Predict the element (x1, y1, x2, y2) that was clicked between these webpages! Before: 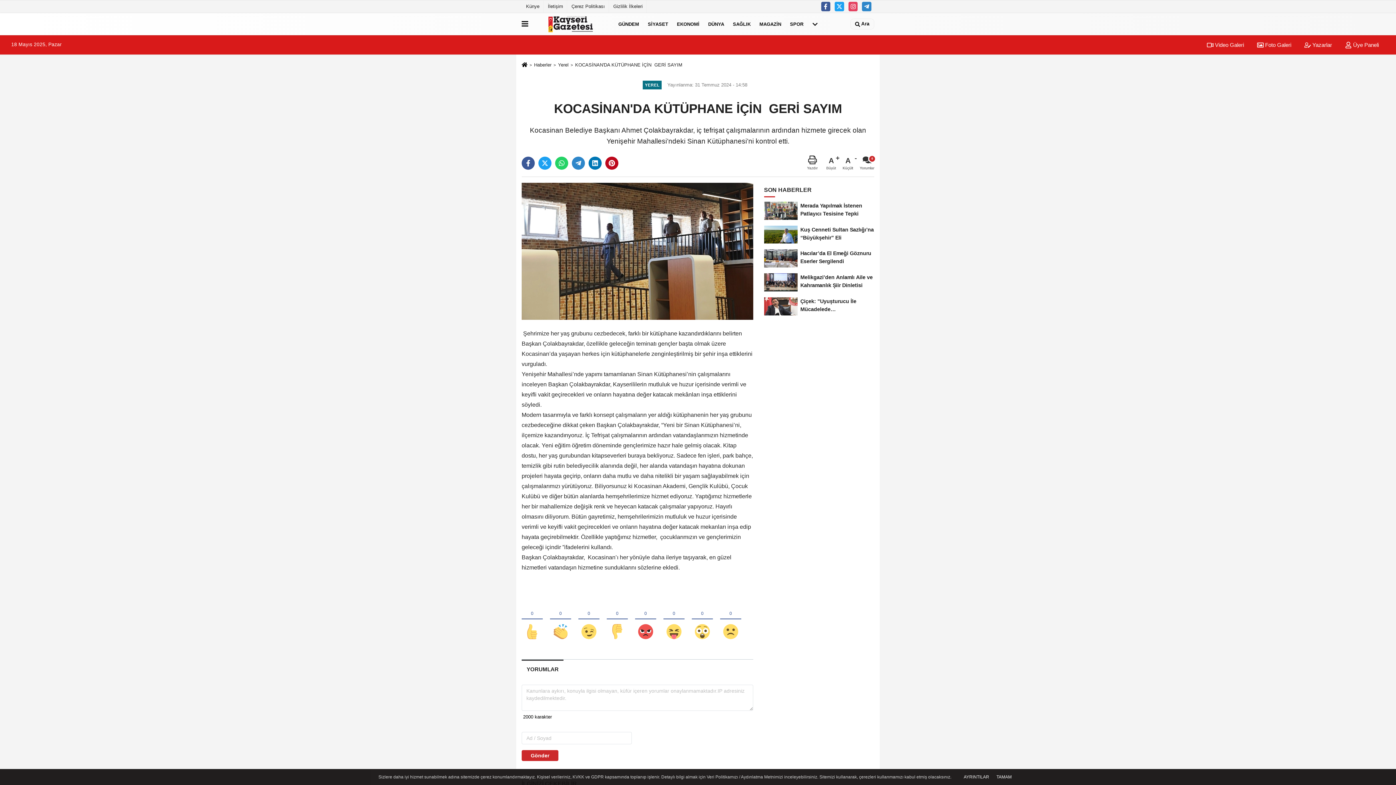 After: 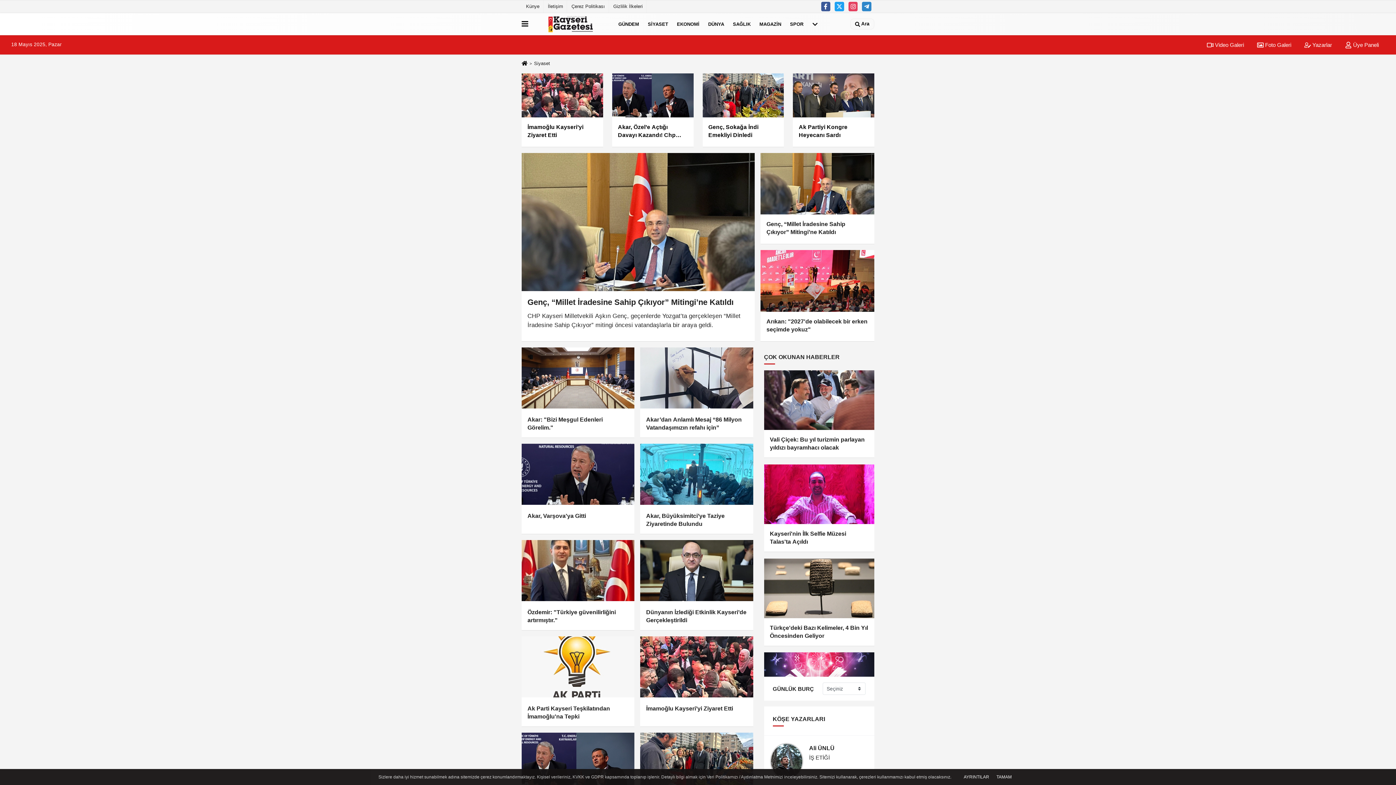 Action: label: SİYASET bbox: (643, 14, 672, 33)